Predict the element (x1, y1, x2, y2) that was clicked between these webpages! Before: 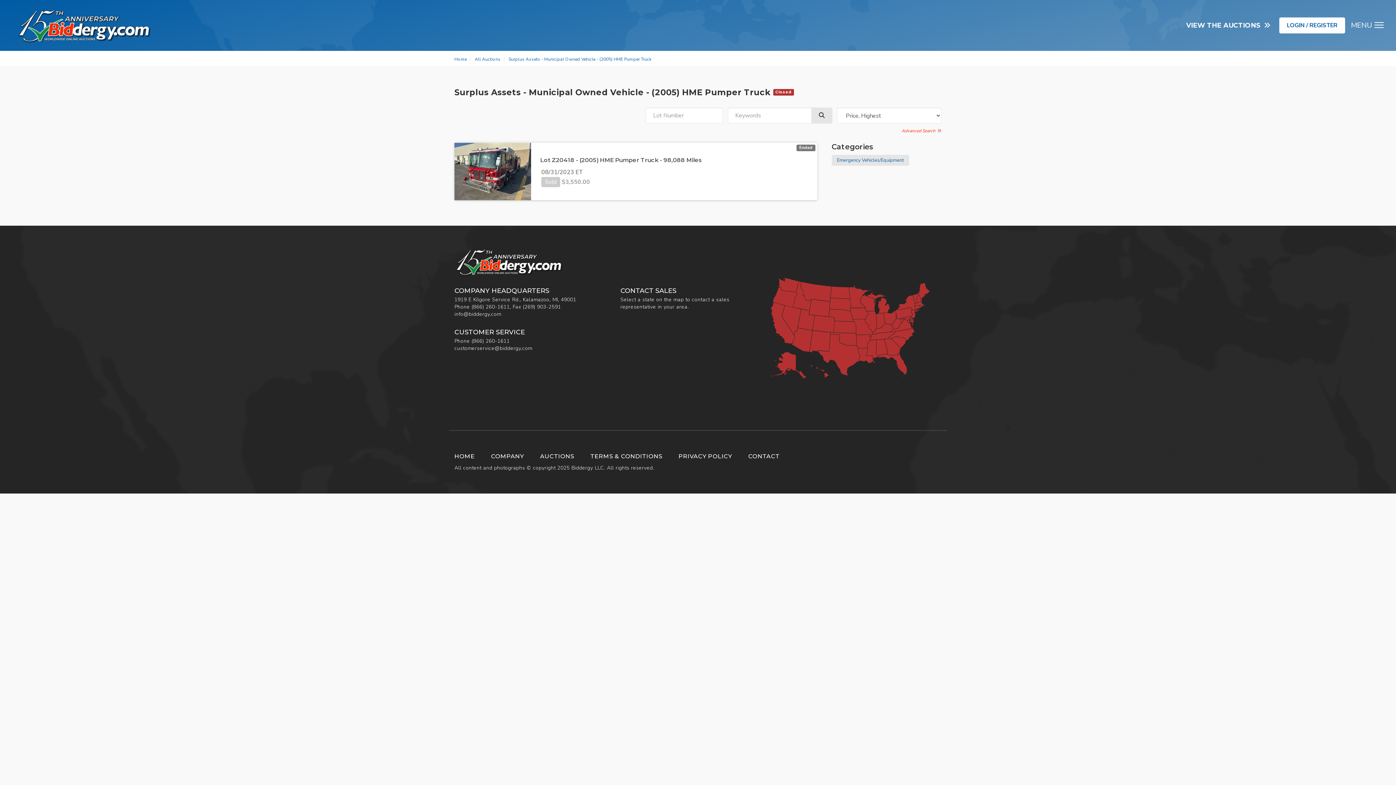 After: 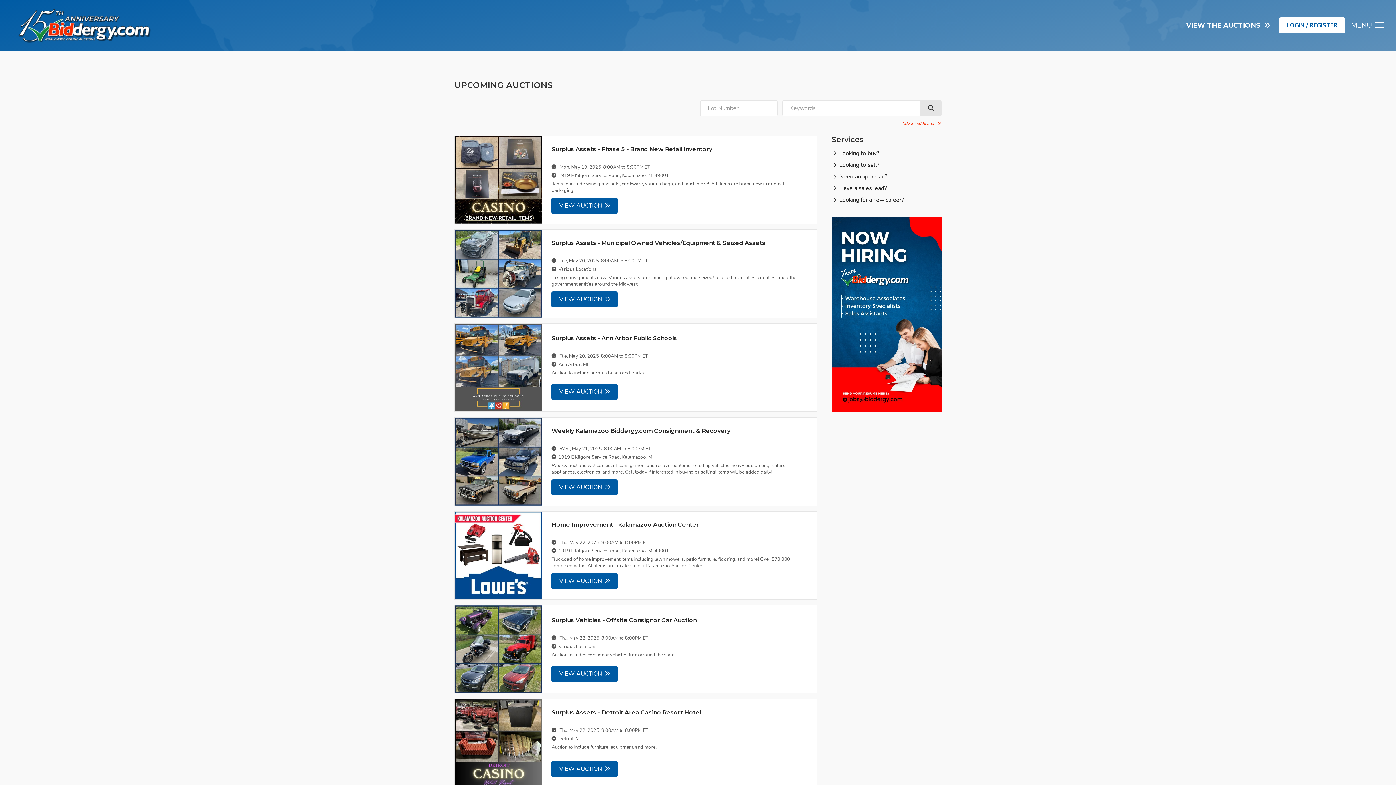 Action: bbox: (474, 56, 500, 62) label: All Auctions